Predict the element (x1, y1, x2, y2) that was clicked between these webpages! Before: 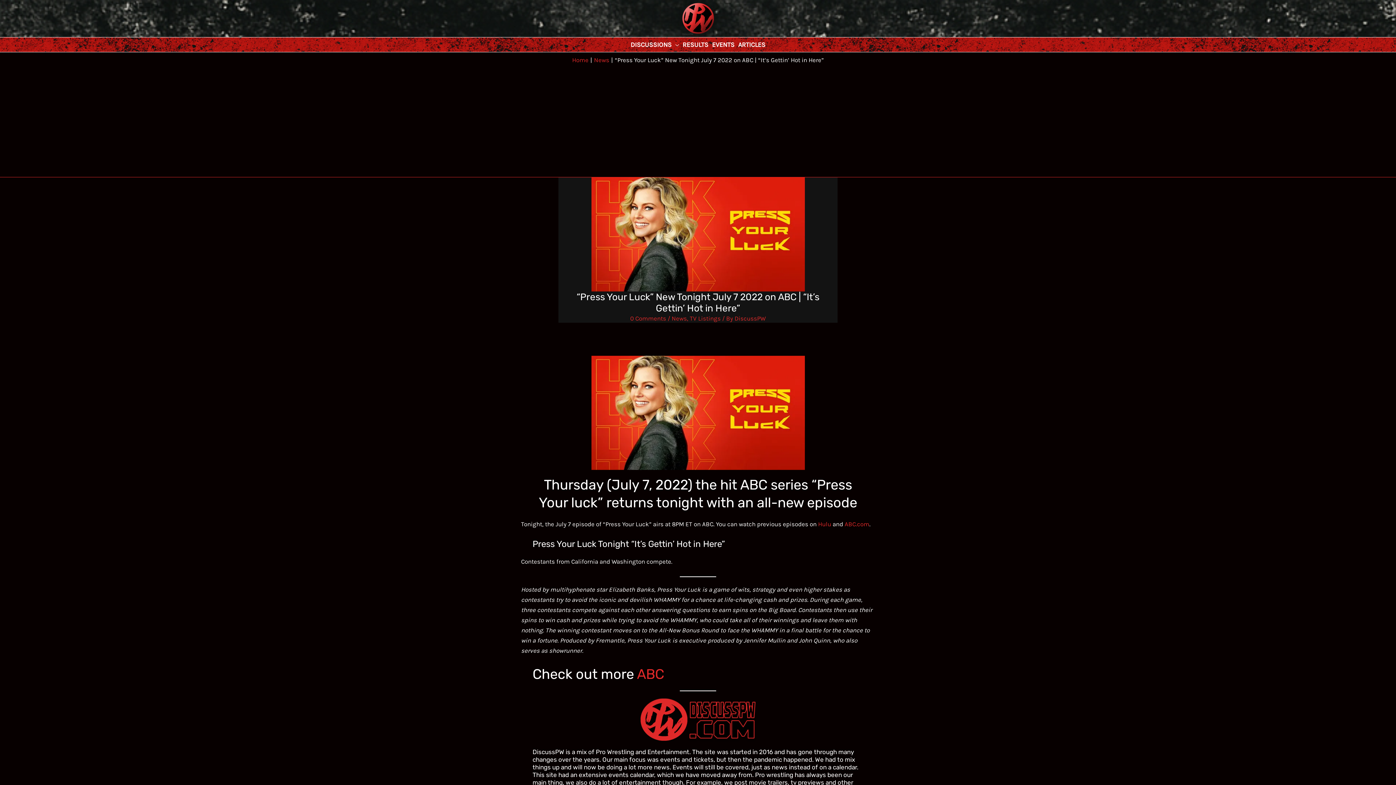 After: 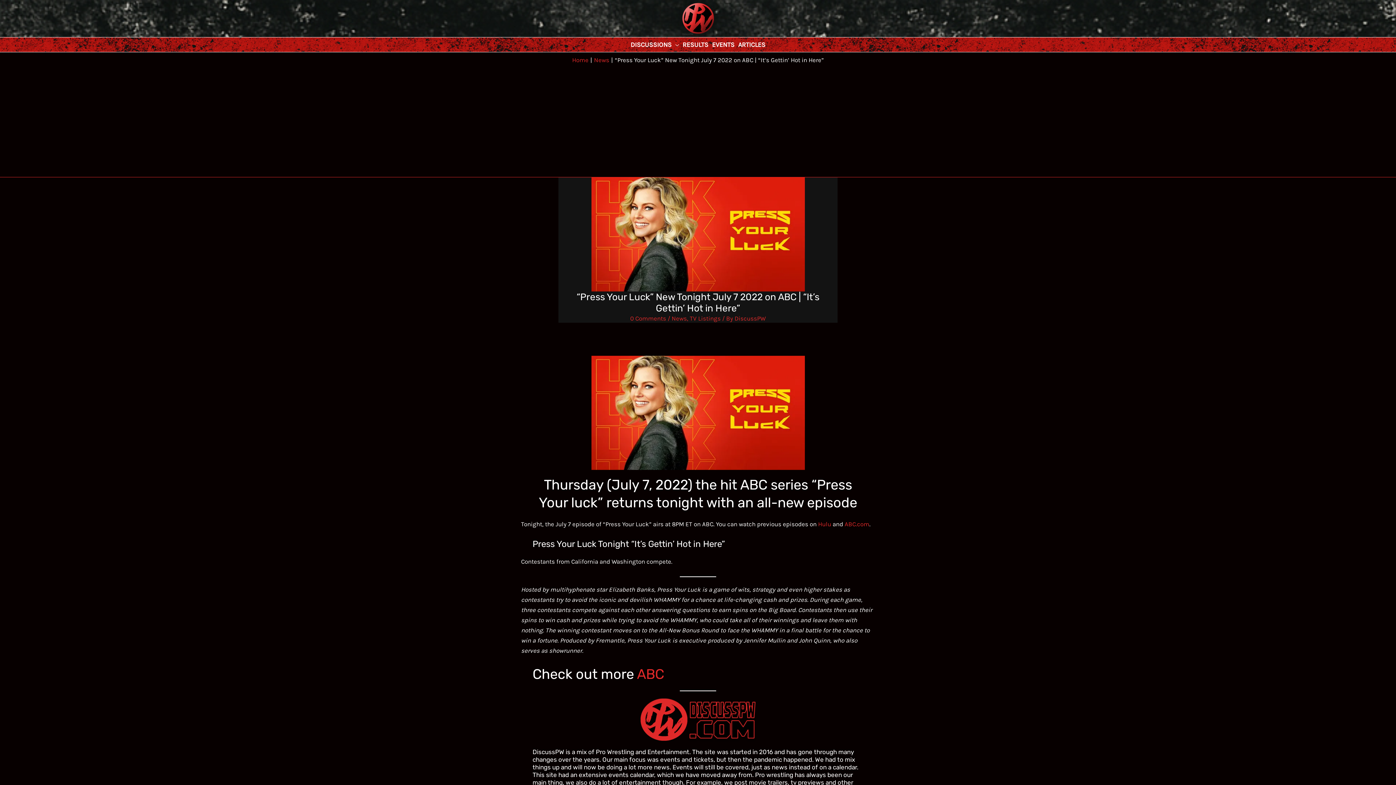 Action: label: Hulu bbox: (818, 520, 831, 527)